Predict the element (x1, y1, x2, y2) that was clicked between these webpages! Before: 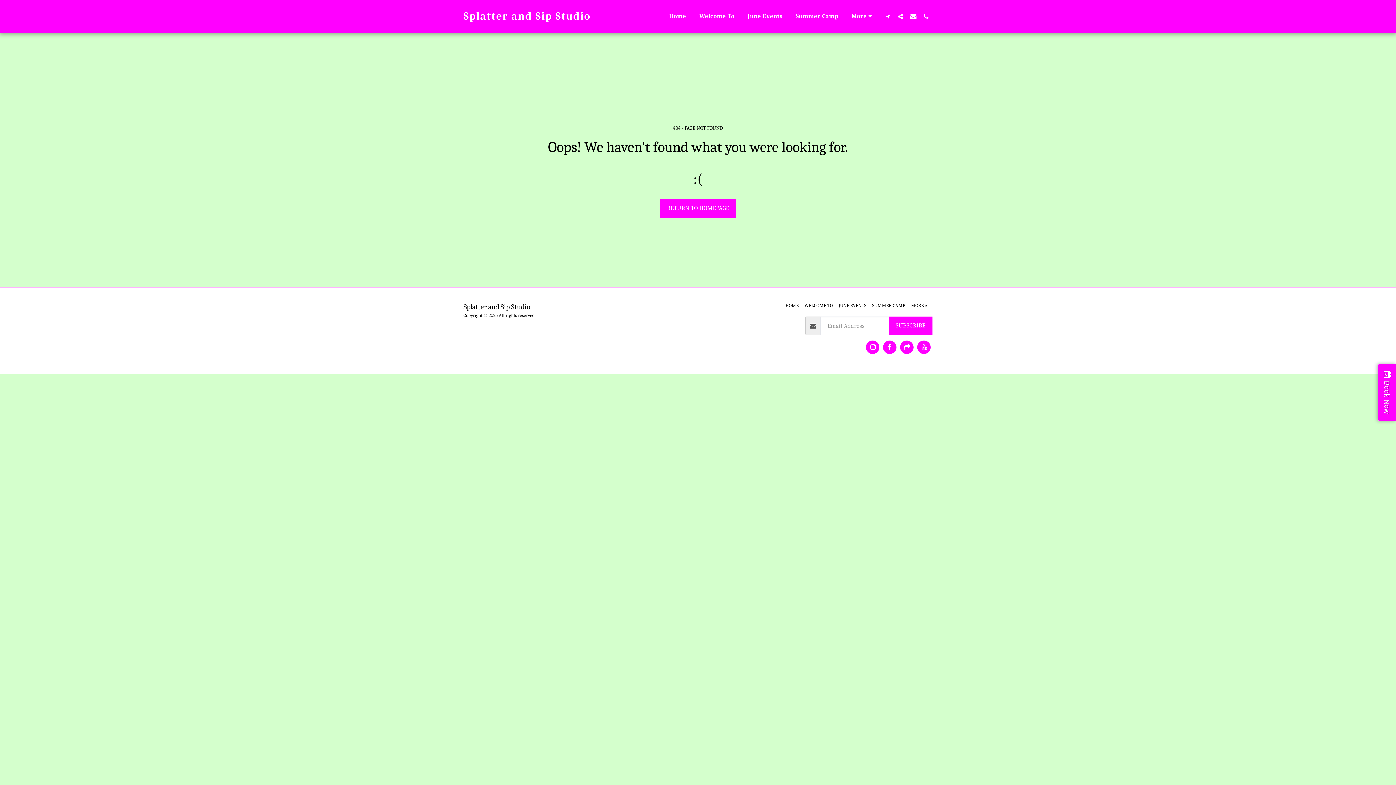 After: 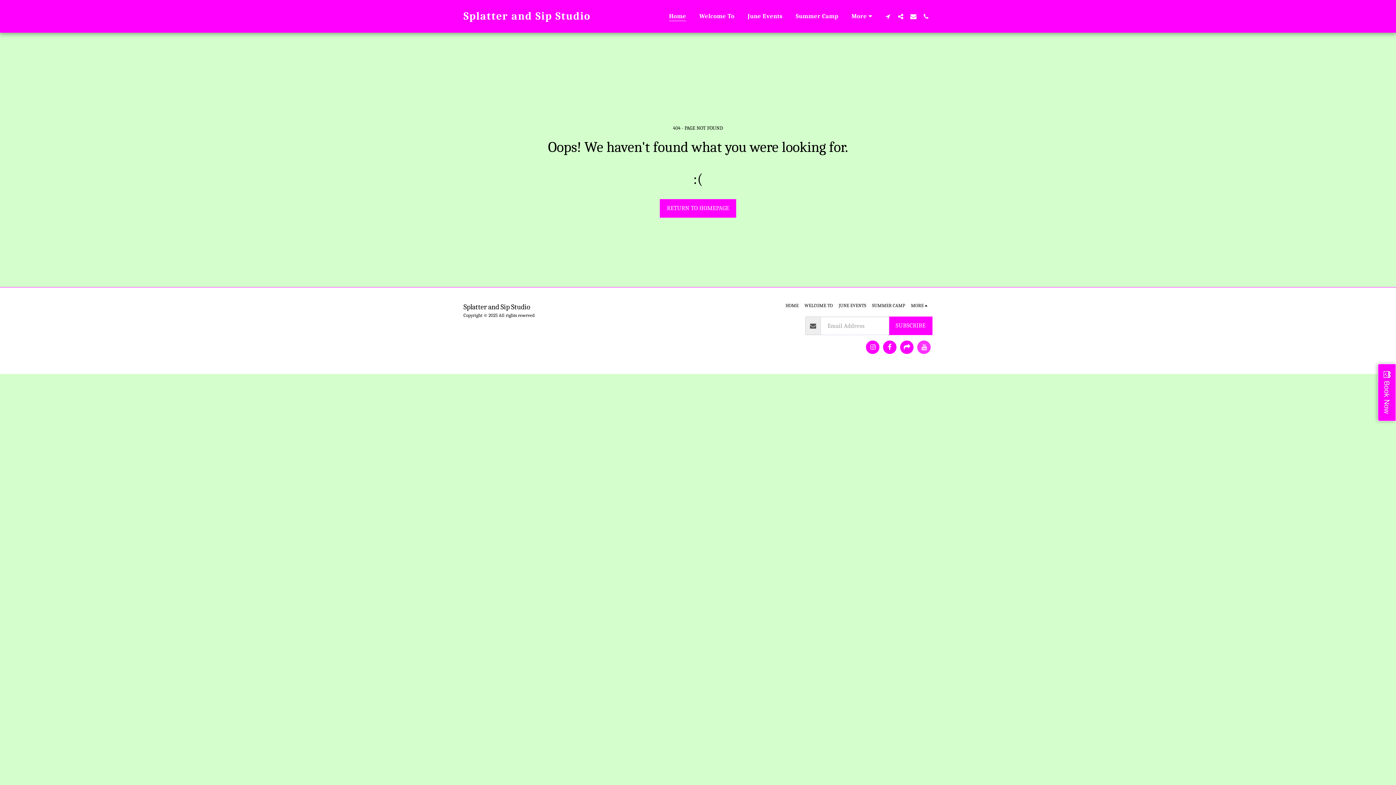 Action: label:   bbox: (917, 340, 930, 354)